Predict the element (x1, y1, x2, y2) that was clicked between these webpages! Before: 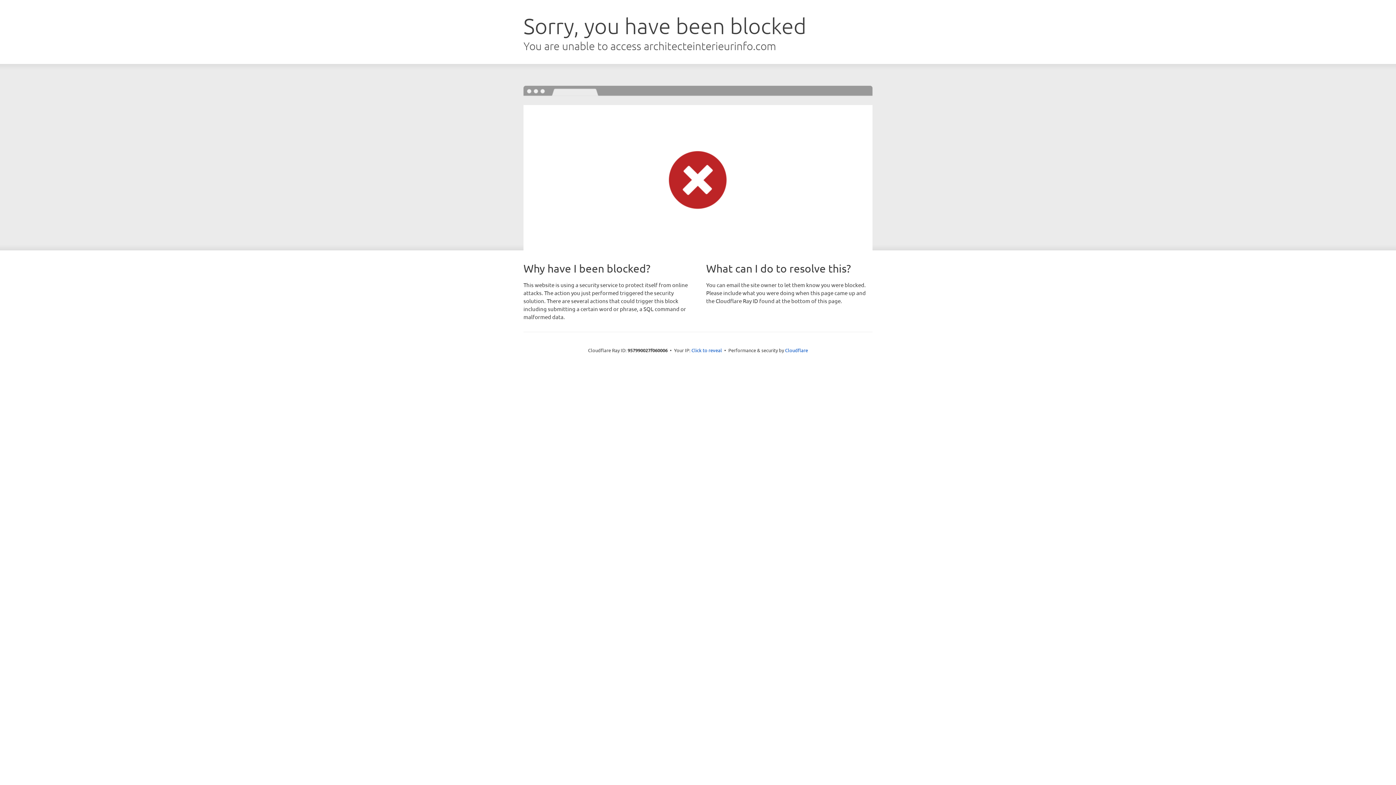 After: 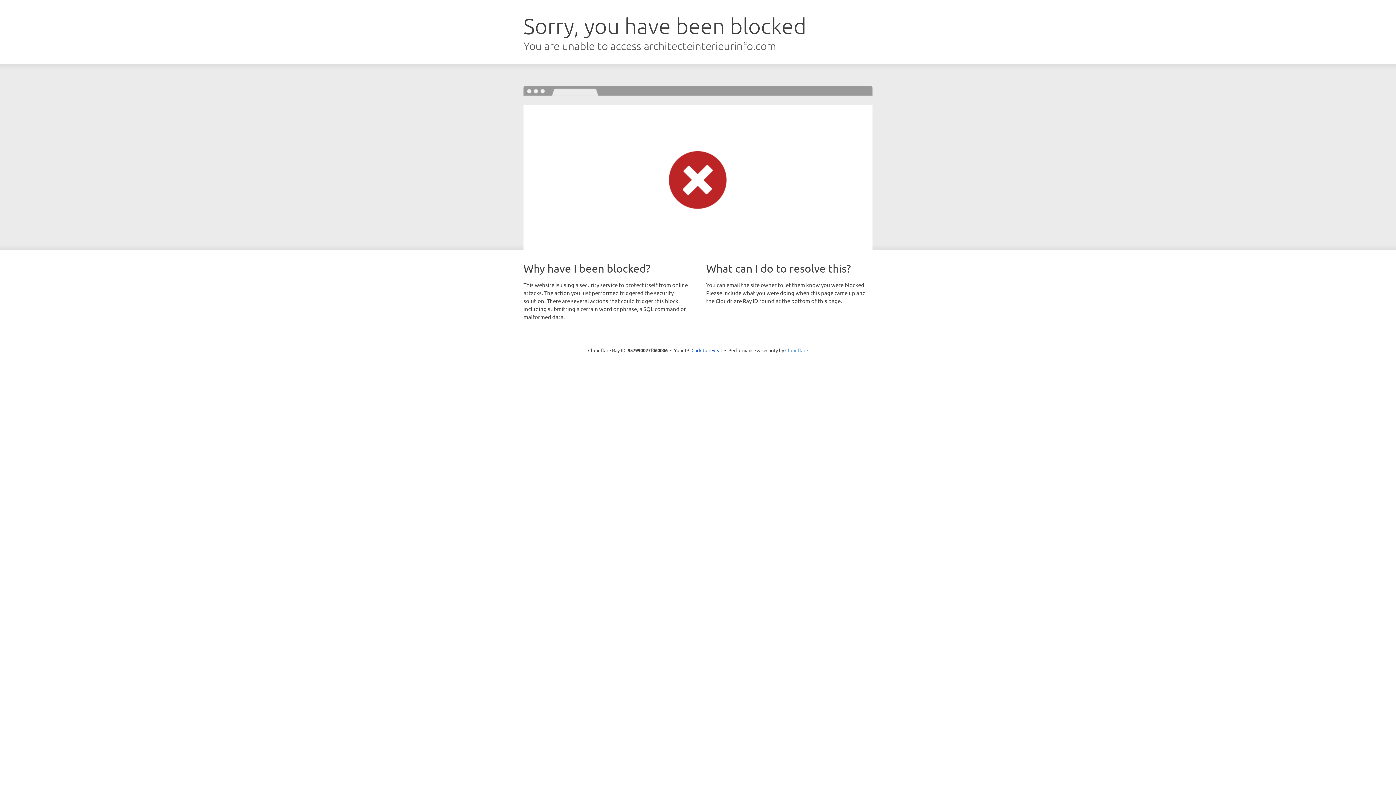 Action: label: Cloudflare bbox: (785, 347, 808, 353)